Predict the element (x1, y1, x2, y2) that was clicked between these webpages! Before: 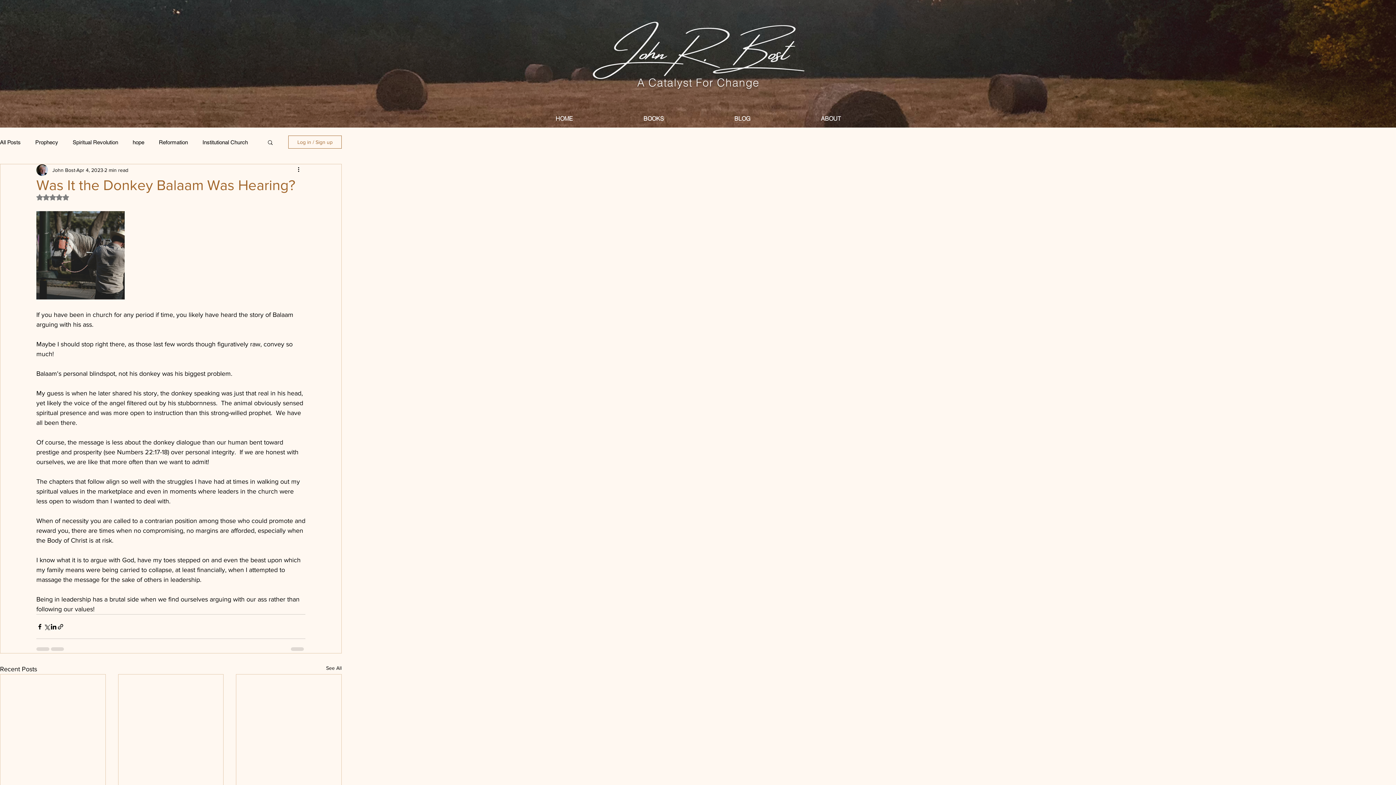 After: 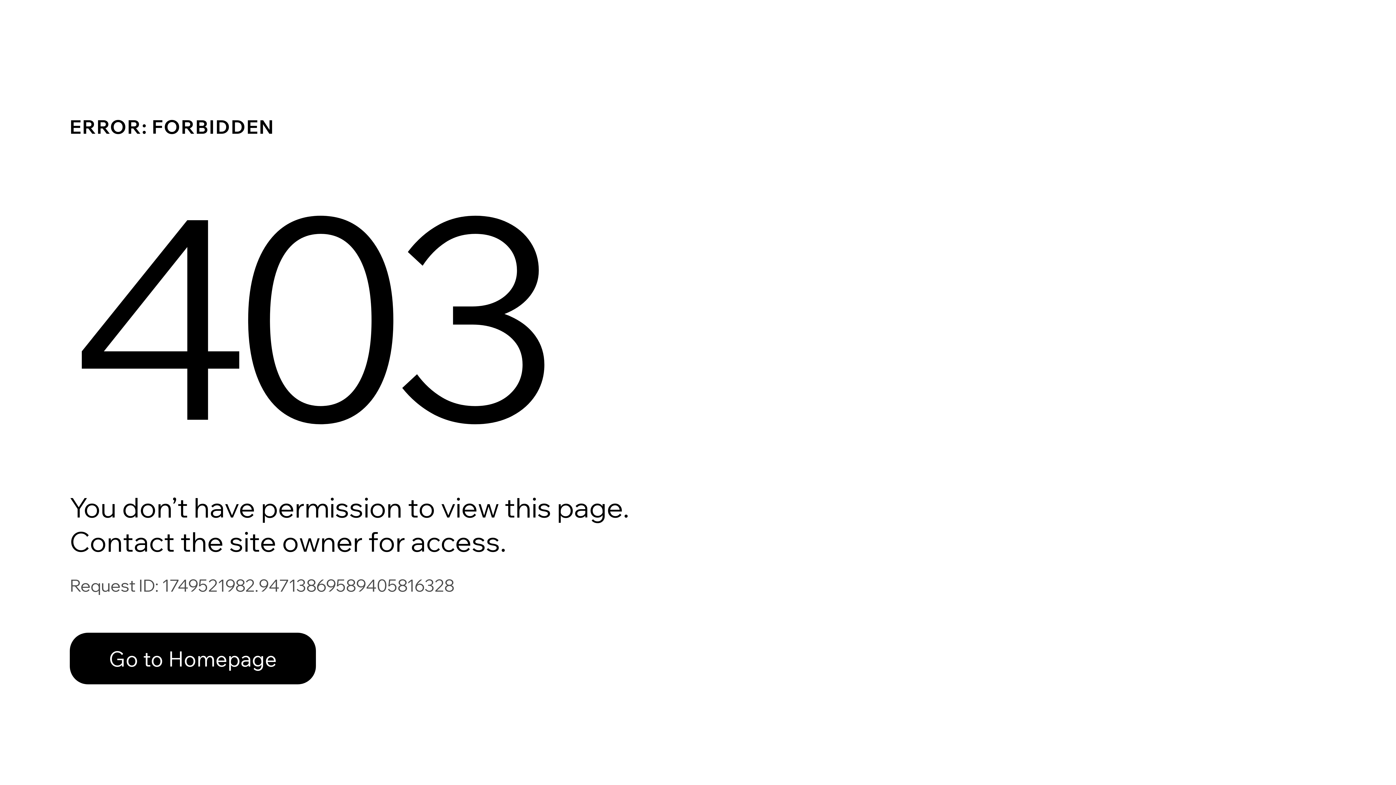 Action: bbox: (52, 166, 75, 174) label: John Bost